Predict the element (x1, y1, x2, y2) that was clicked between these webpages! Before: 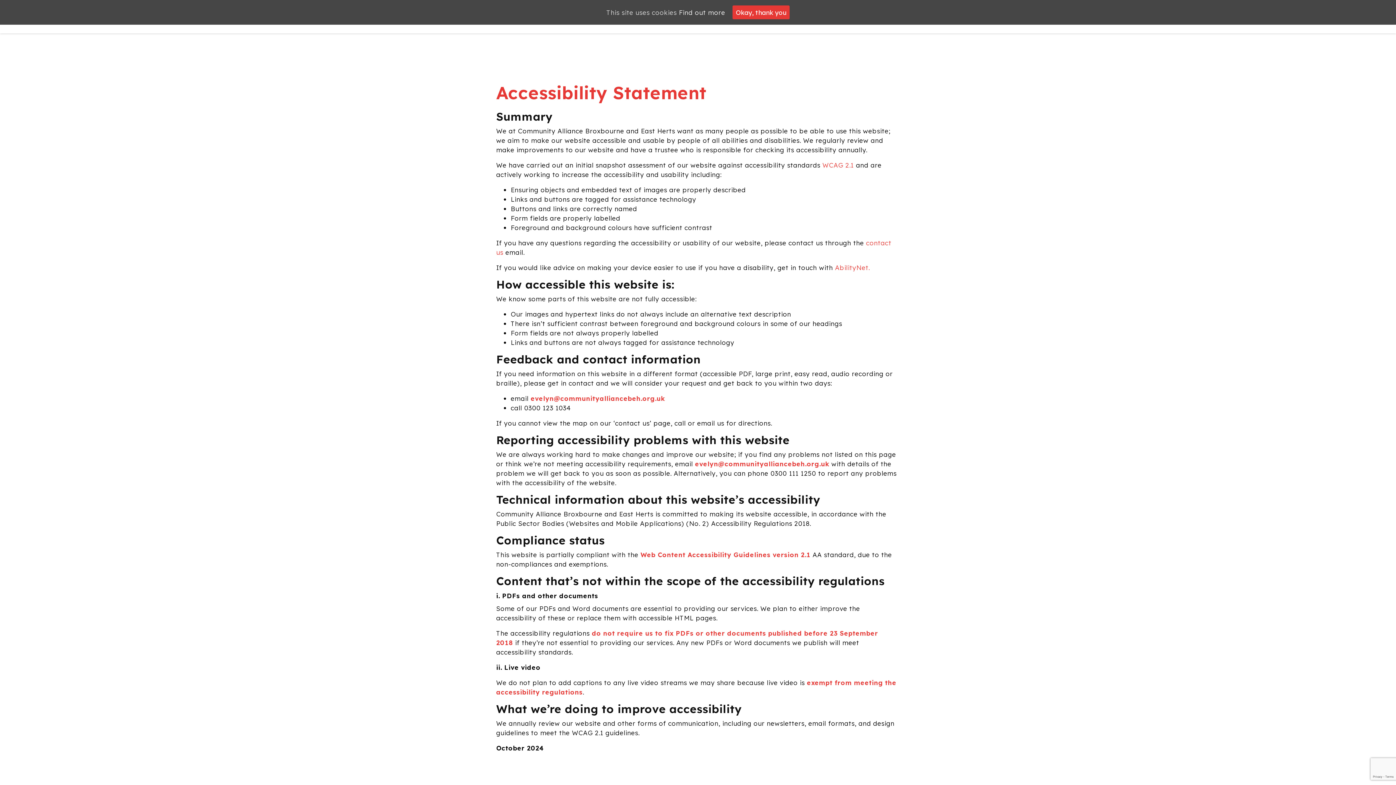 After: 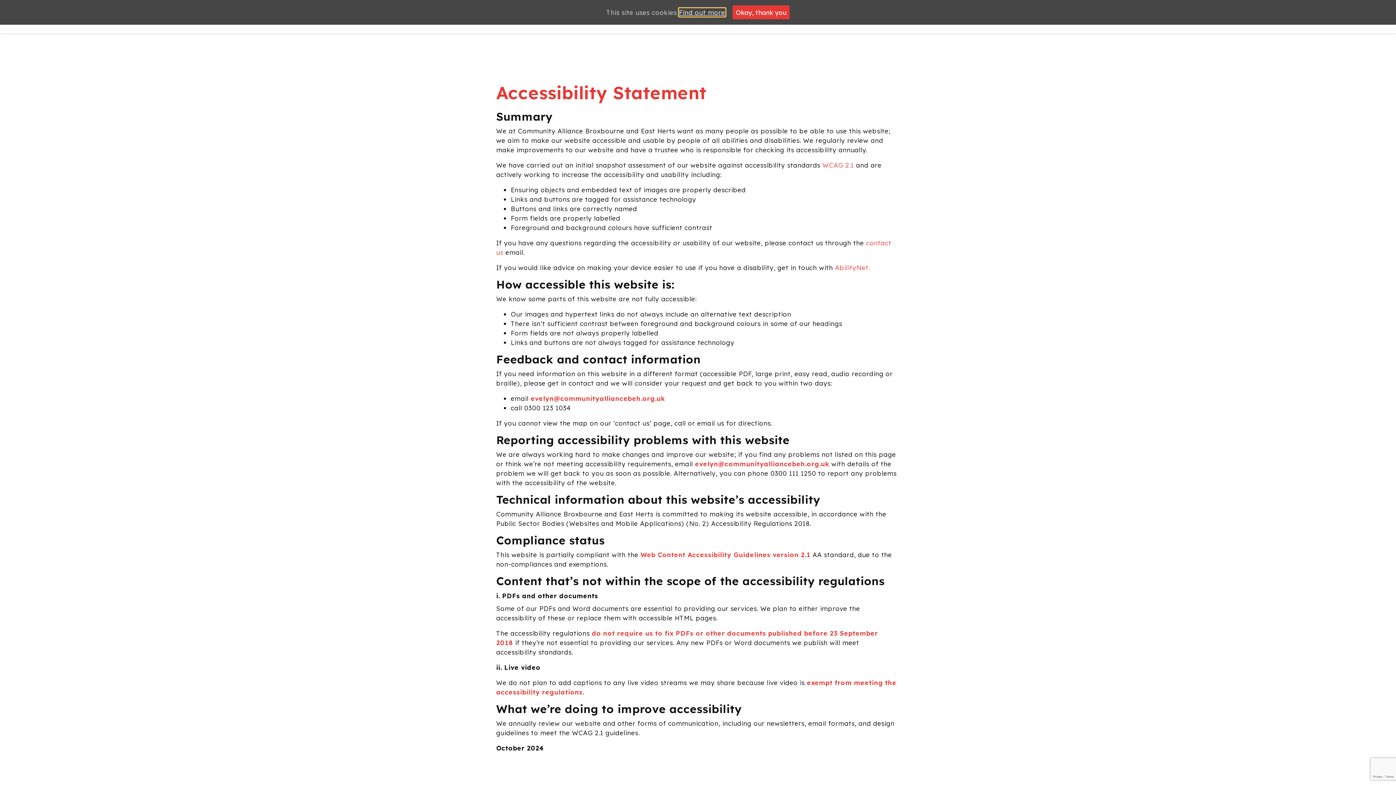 Action: bbox: (679, 8, 725, 16) label: Find out more